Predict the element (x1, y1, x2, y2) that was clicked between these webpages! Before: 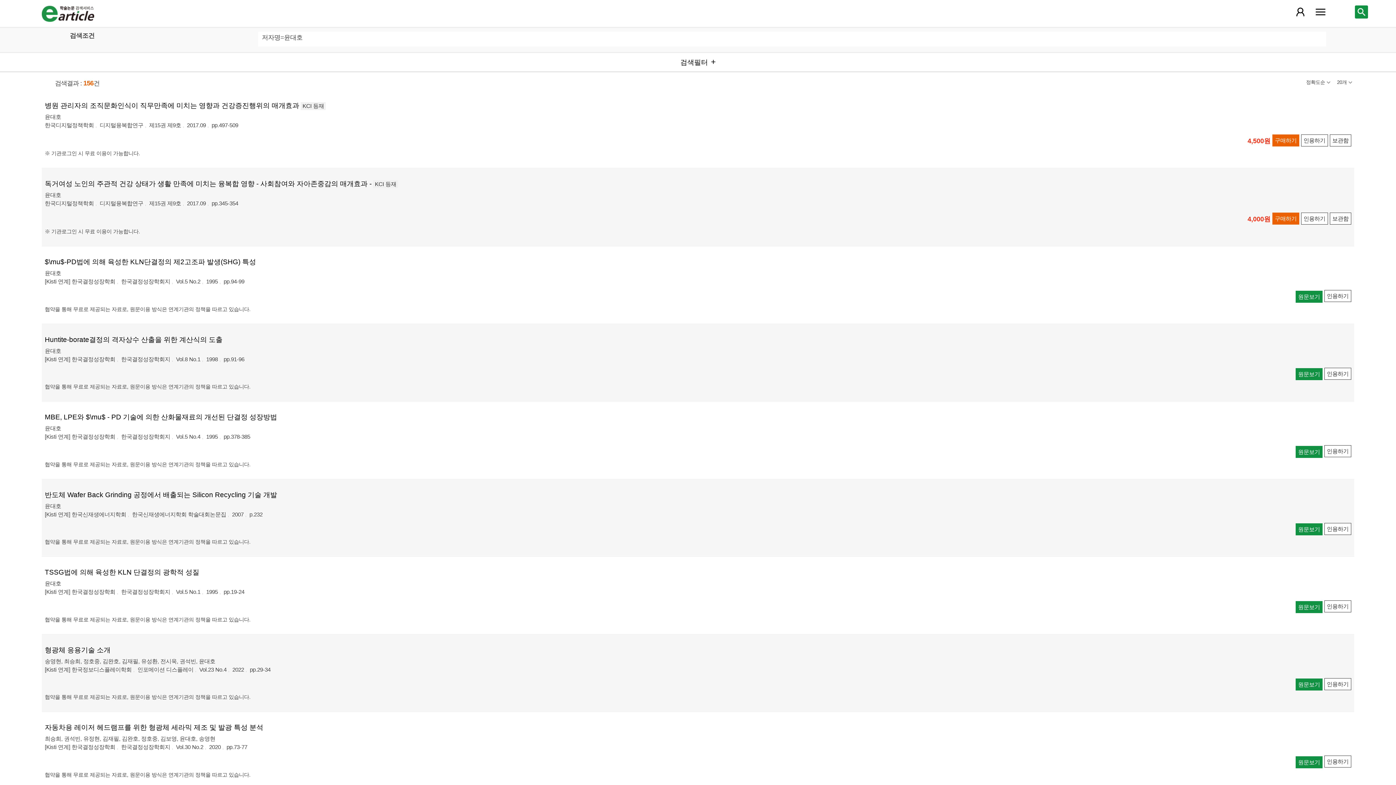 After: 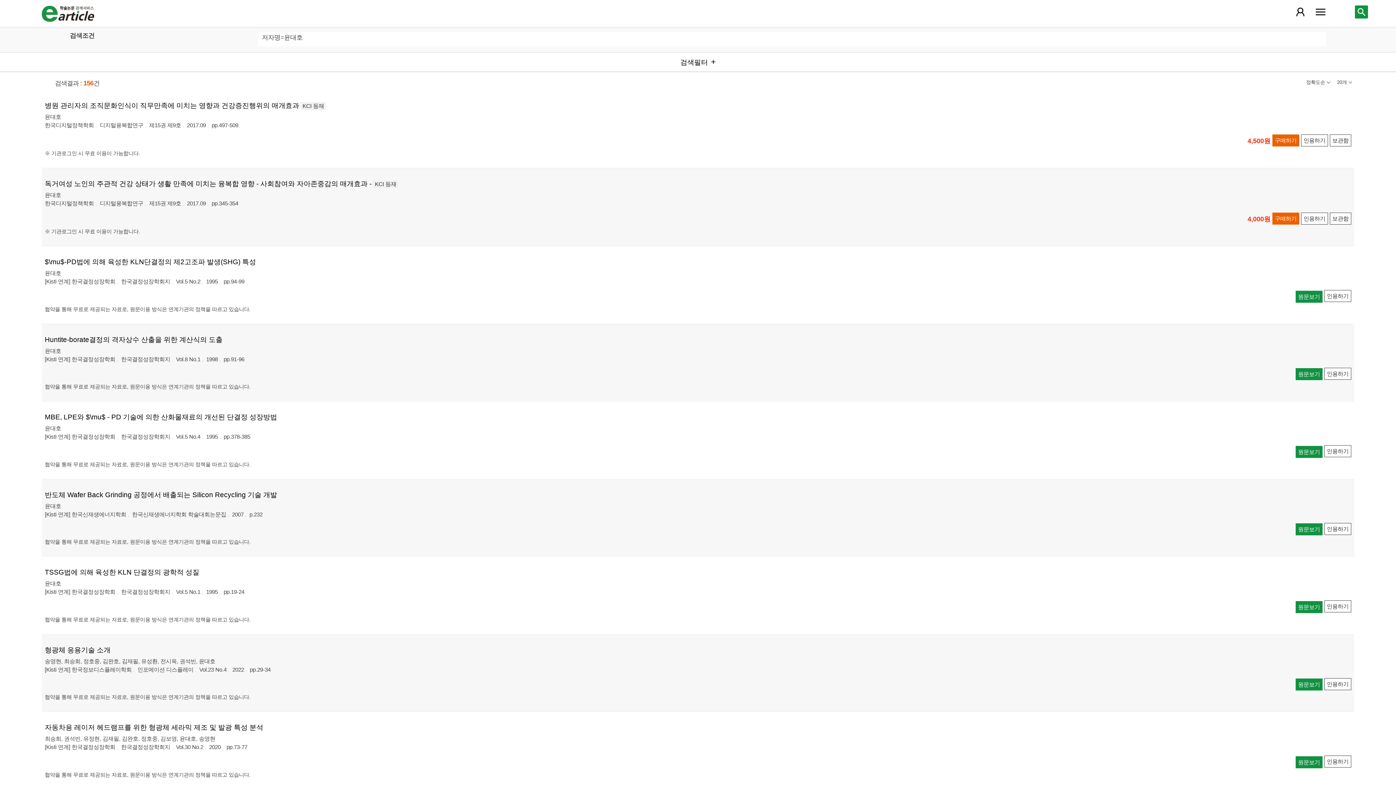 Action: bbox: (1295, 446, 1322, 458) label: 원문보기